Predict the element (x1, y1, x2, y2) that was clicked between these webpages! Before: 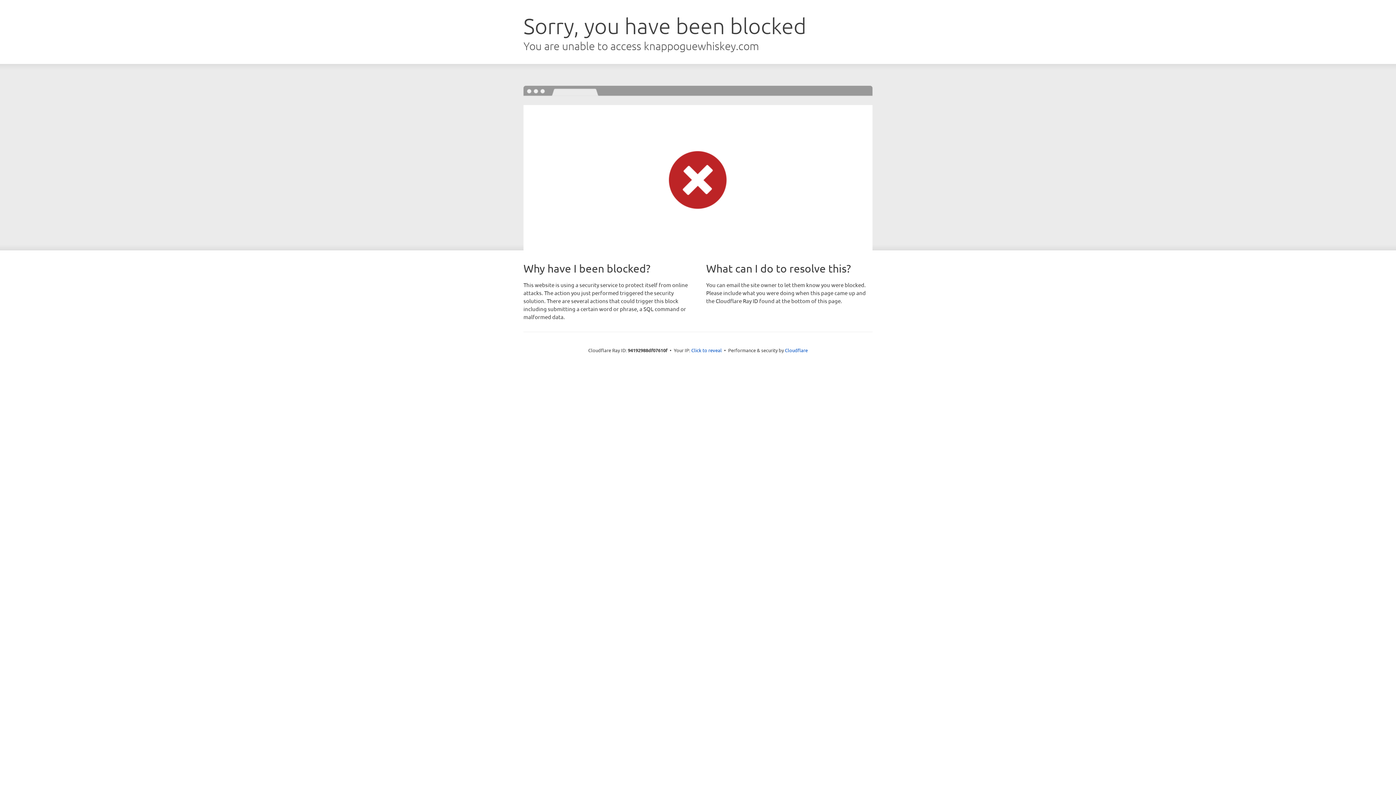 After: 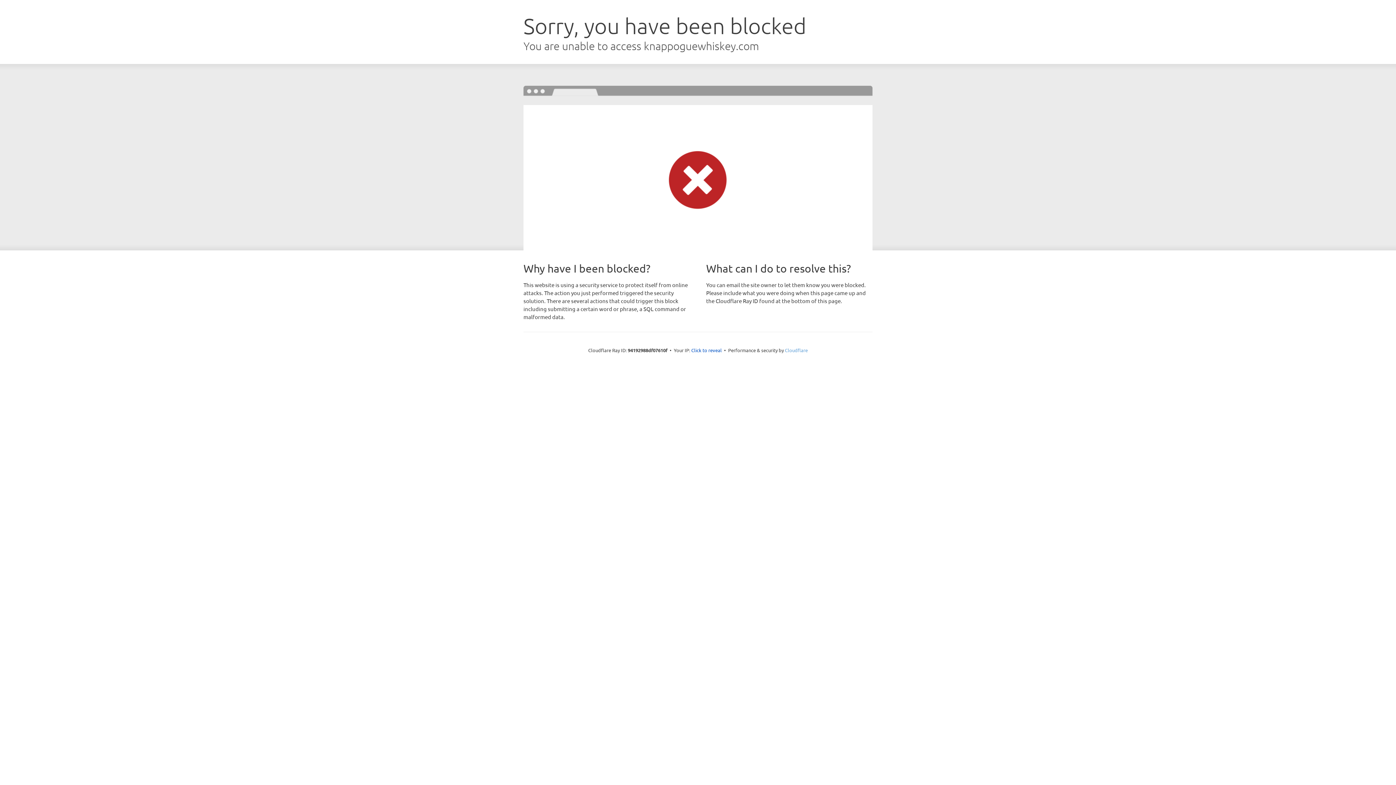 Action: label: Cloudflare bbox: (785, 347, 808, 353)